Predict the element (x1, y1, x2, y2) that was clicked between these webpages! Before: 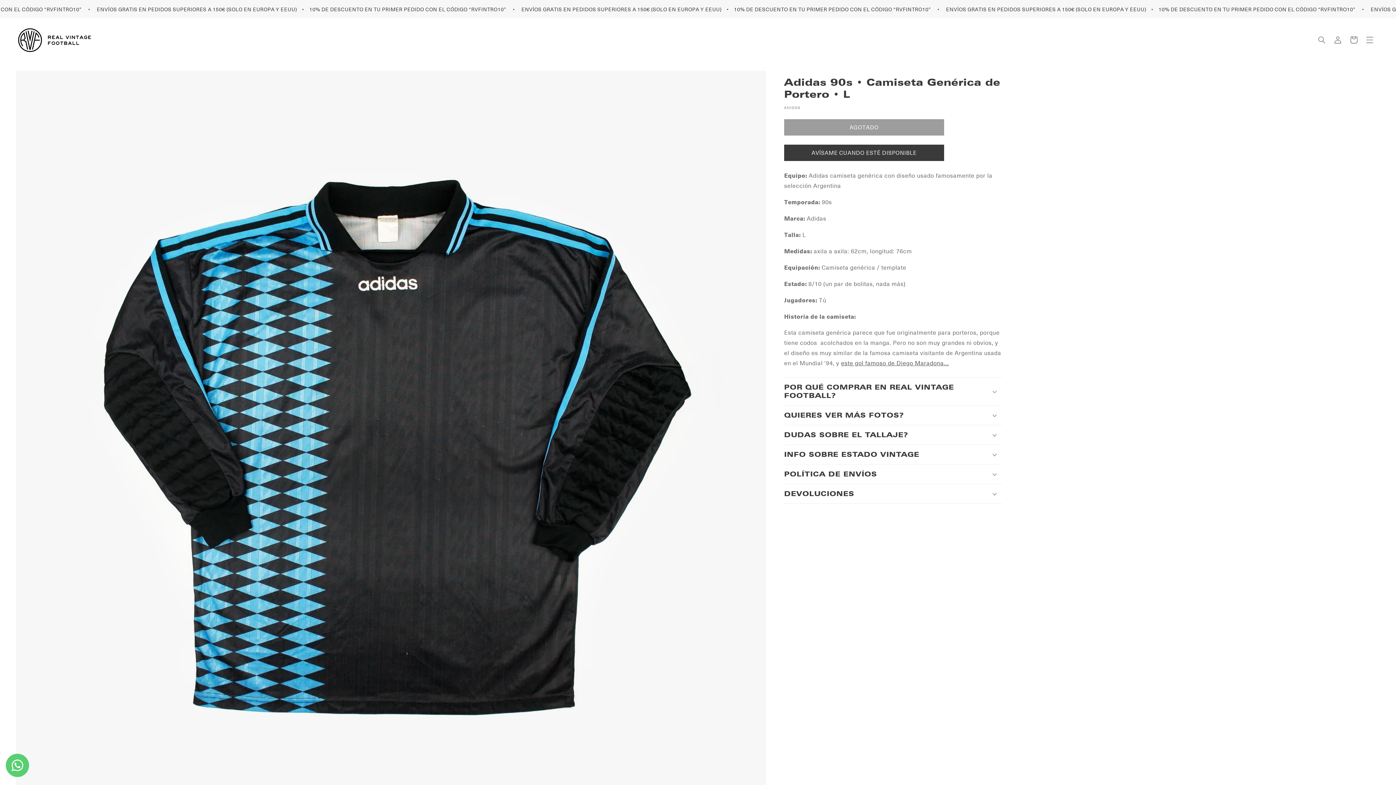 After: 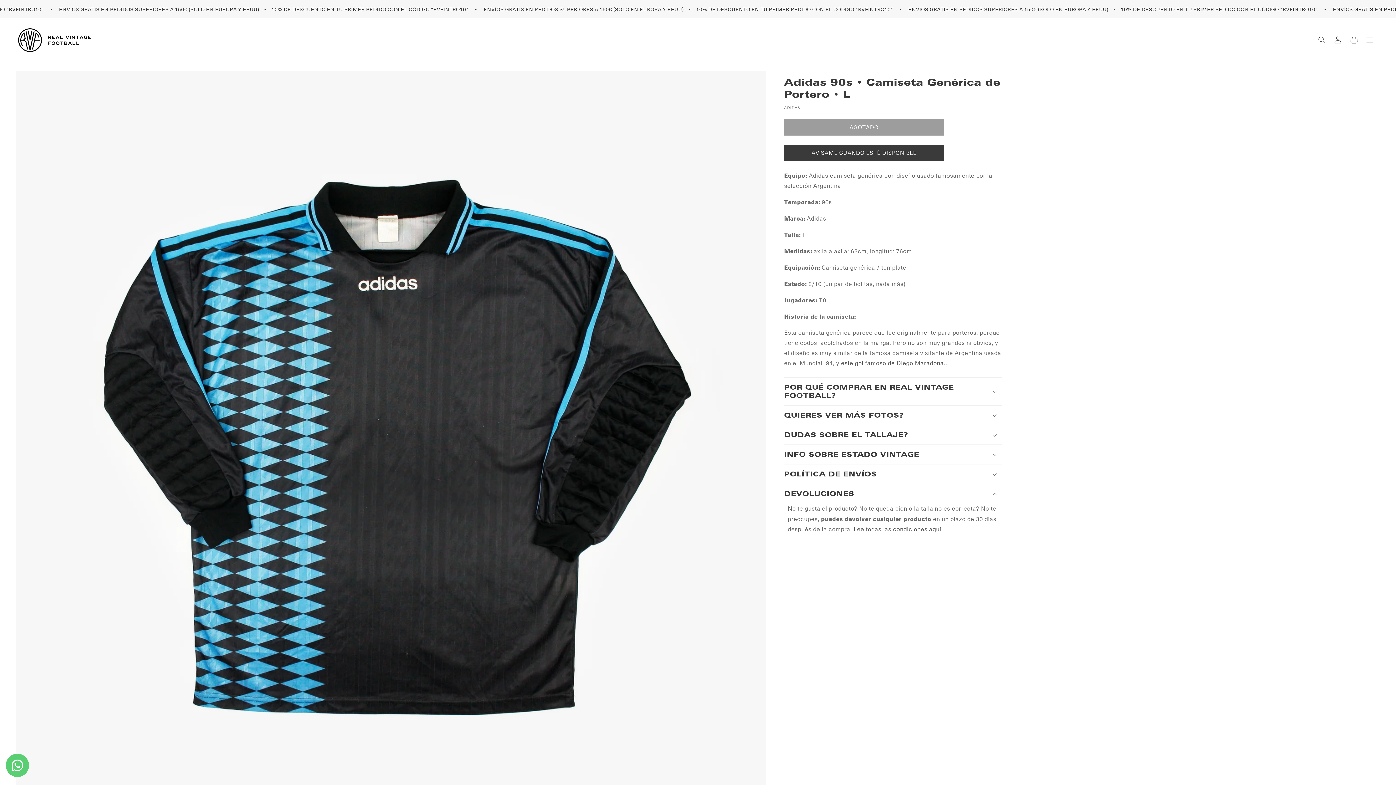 Action: bbox: (784, 484, 1002, 503) label: DEVOLUCIONES